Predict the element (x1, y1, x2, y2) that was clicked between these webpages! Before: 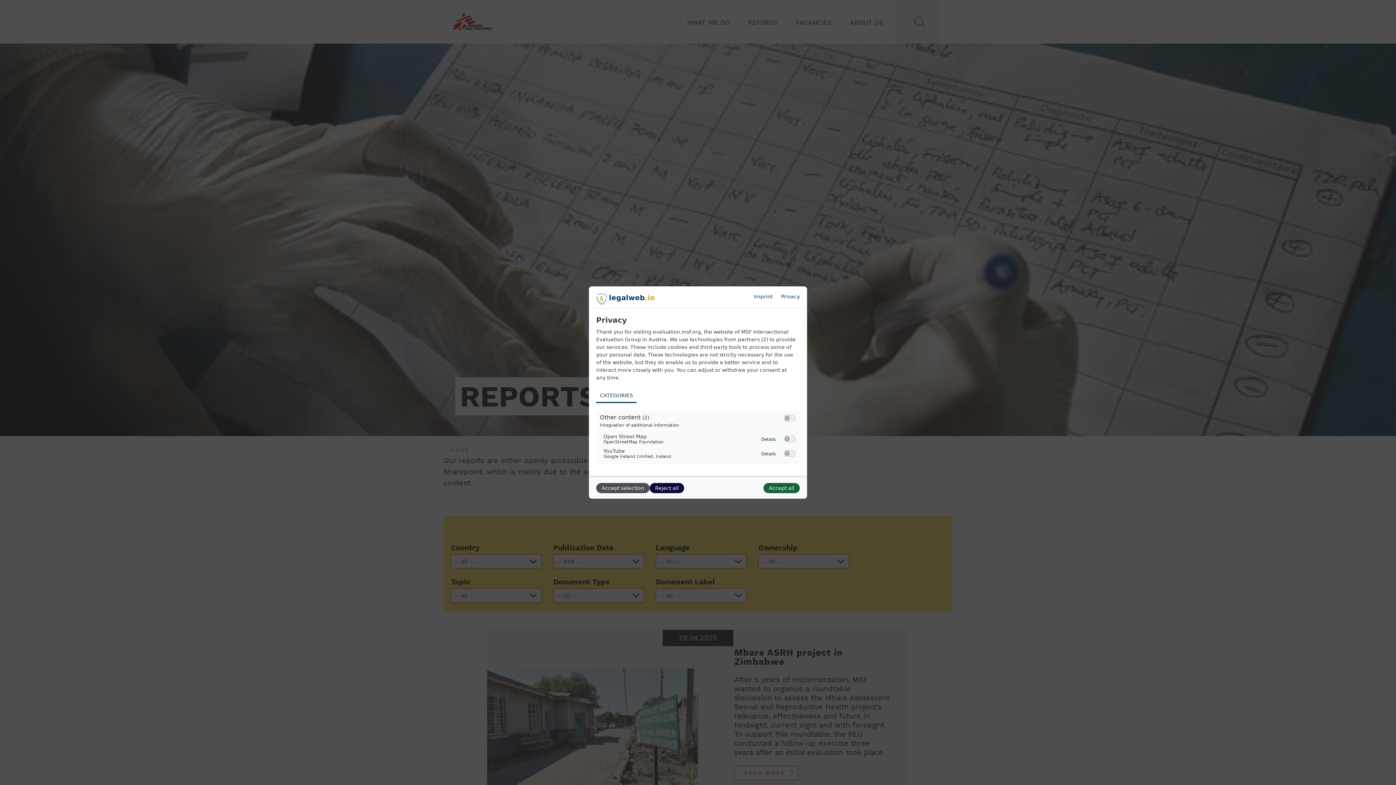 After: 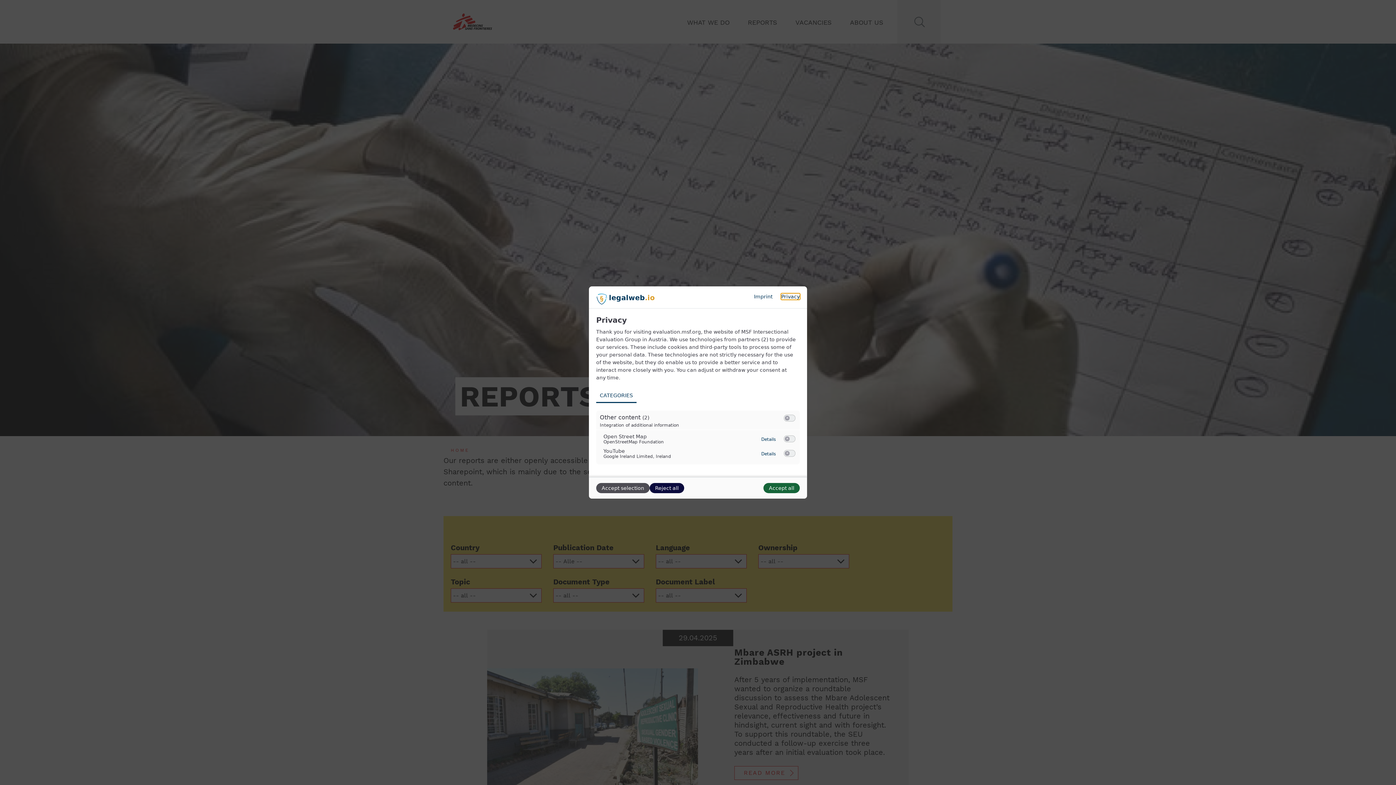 Action: bbox: (781, 293, 800, 299) label: Link to privacy policy